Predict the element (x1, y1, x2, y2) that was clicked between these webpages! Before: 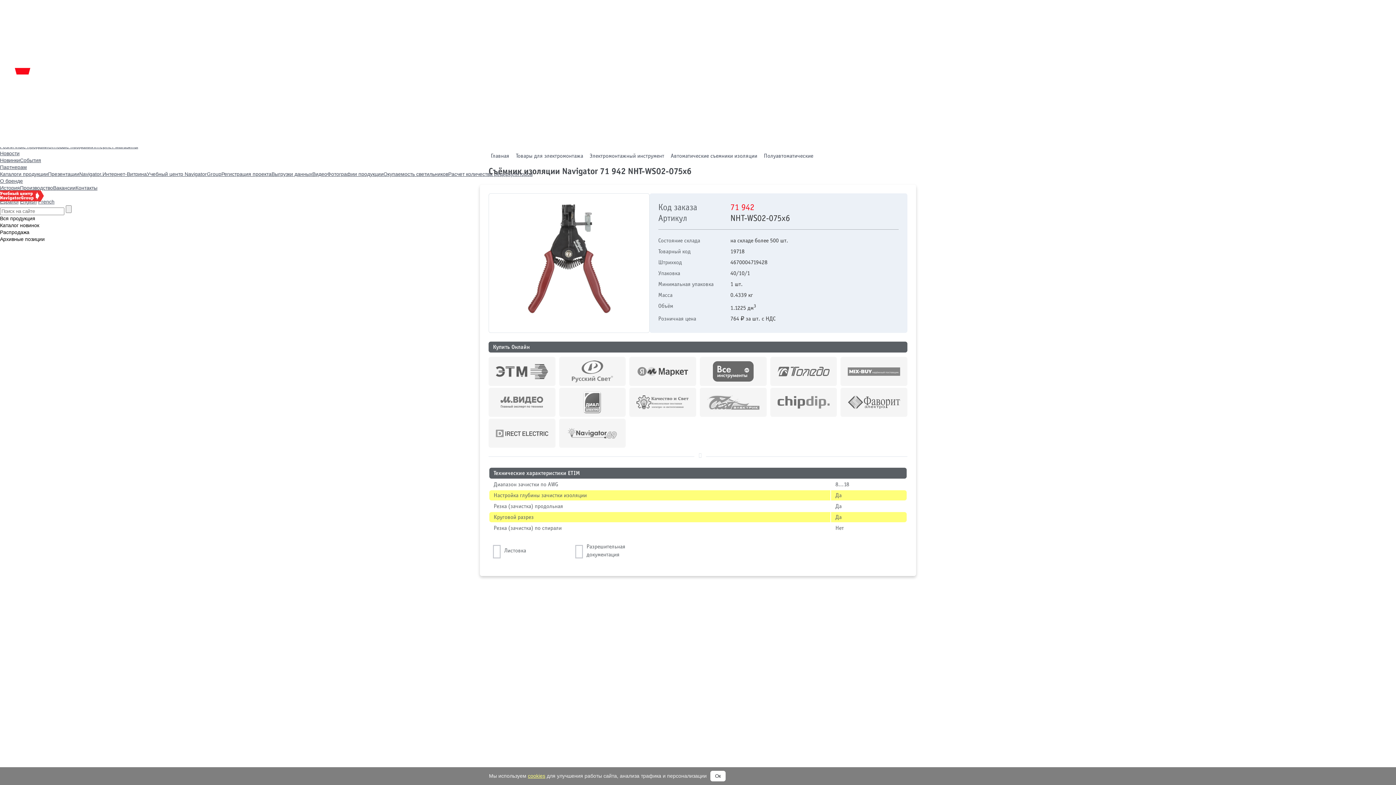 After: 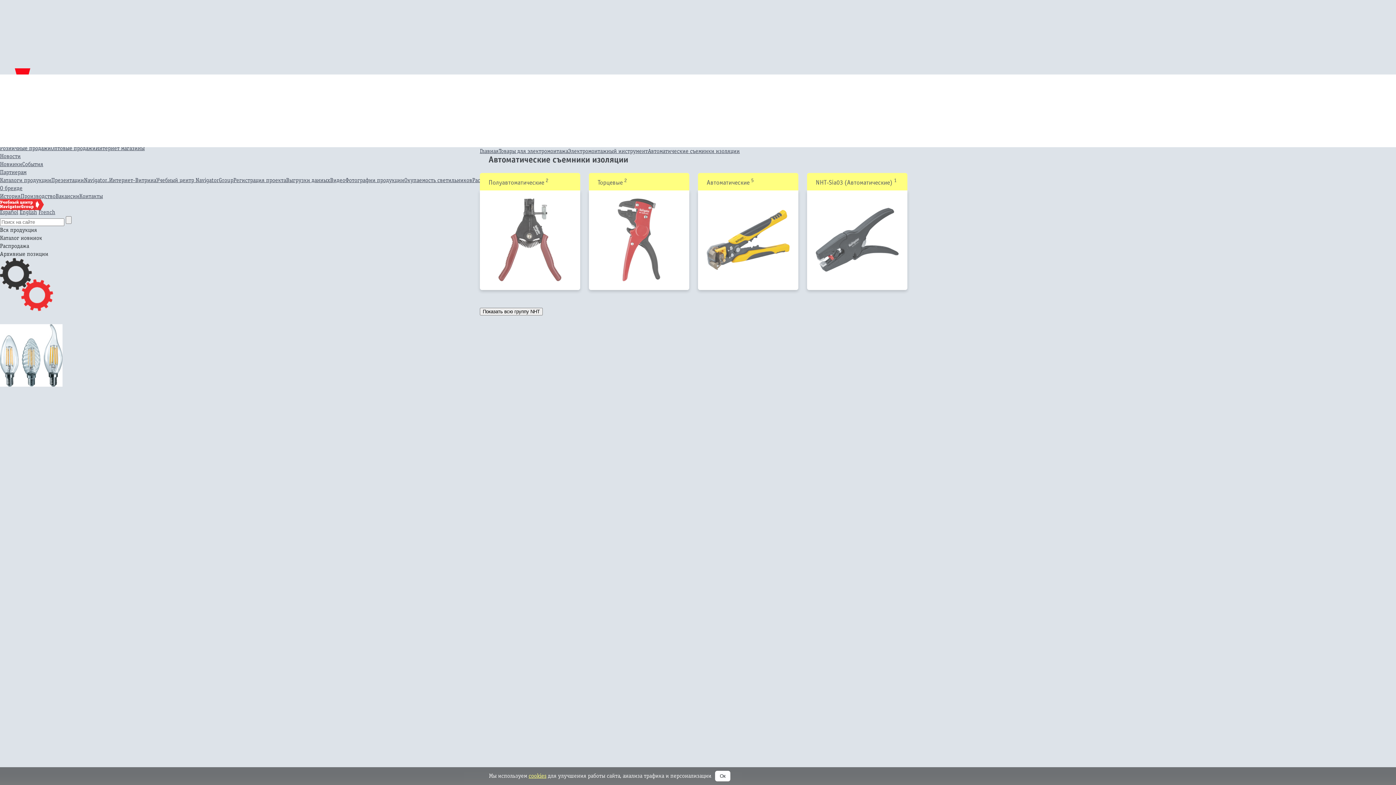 Action: bbox: (668, 151, 759, 160) label: Автоматические съемники изоляции